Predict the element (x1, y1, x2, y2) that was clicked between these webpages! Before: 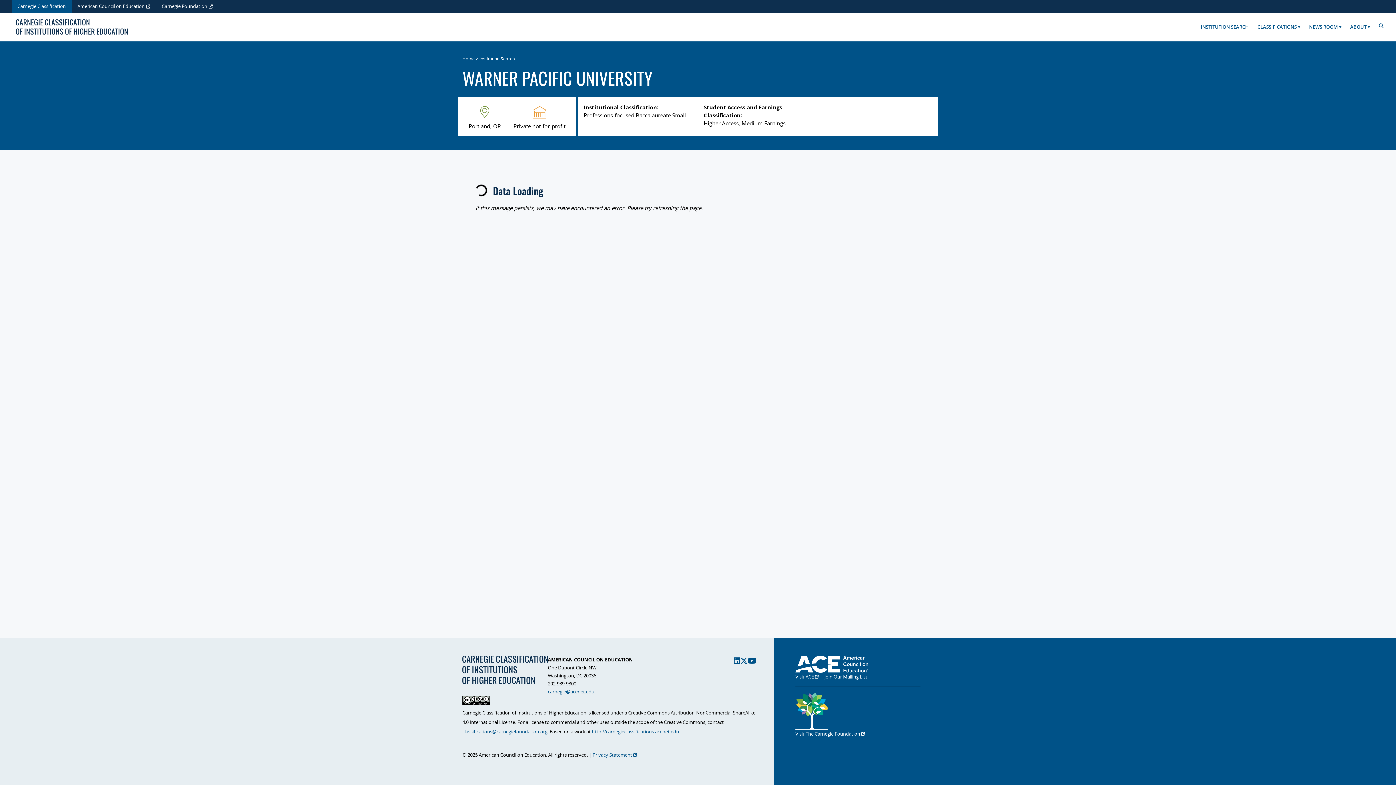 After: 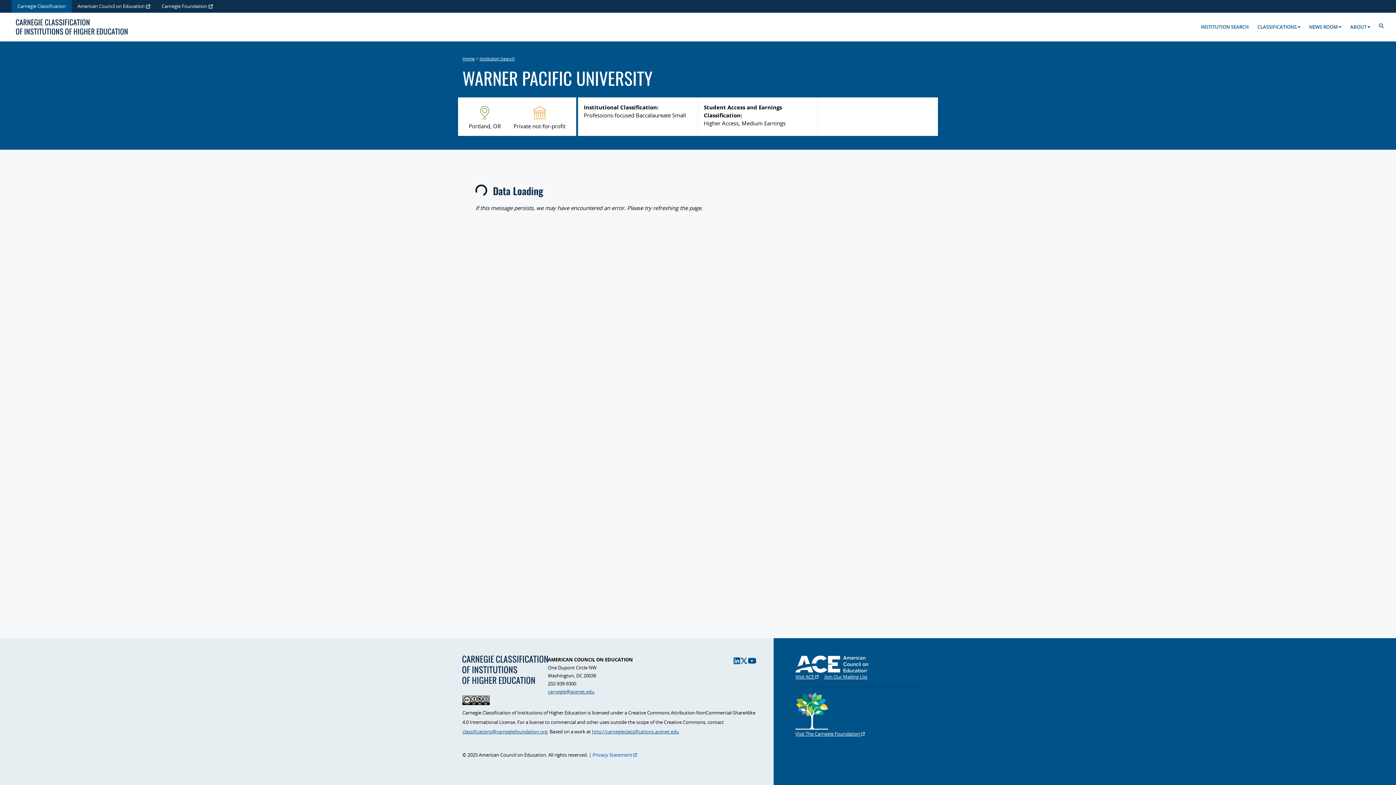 Action: label: Privacy Statement  bbox: (592, 752, 637, 758)